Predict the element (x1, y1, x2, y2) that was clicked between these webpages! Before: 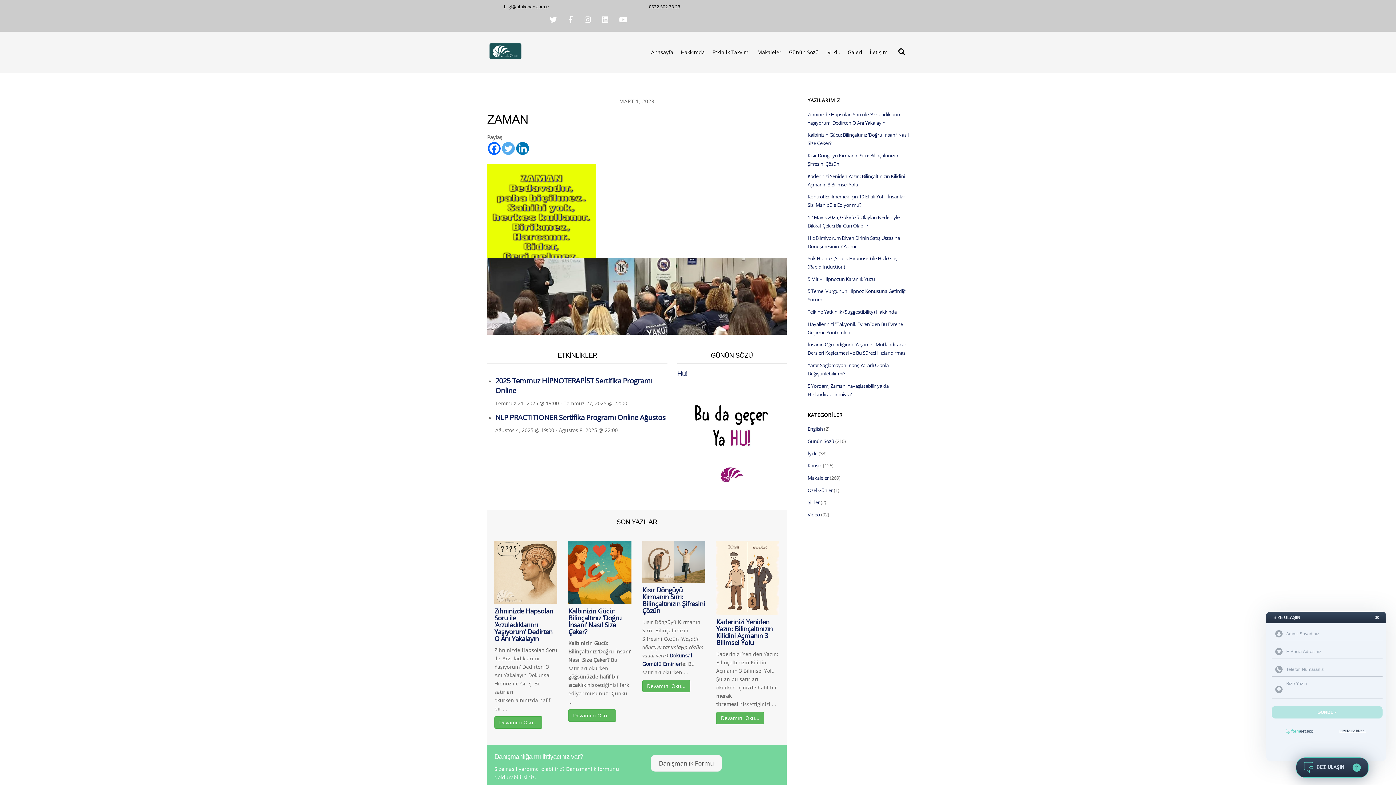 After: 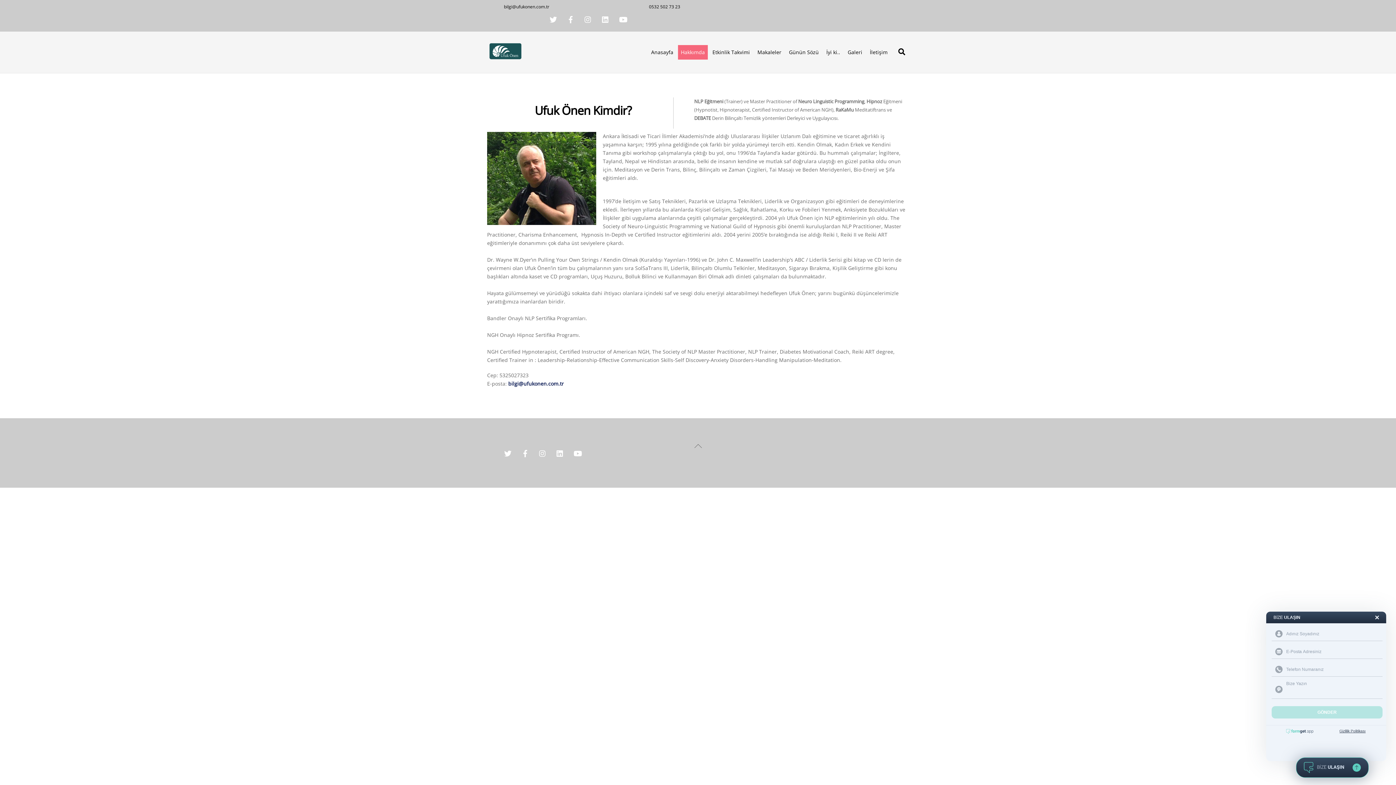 Action: bbox: (678, 45, 708, 59) label: Hakkımda